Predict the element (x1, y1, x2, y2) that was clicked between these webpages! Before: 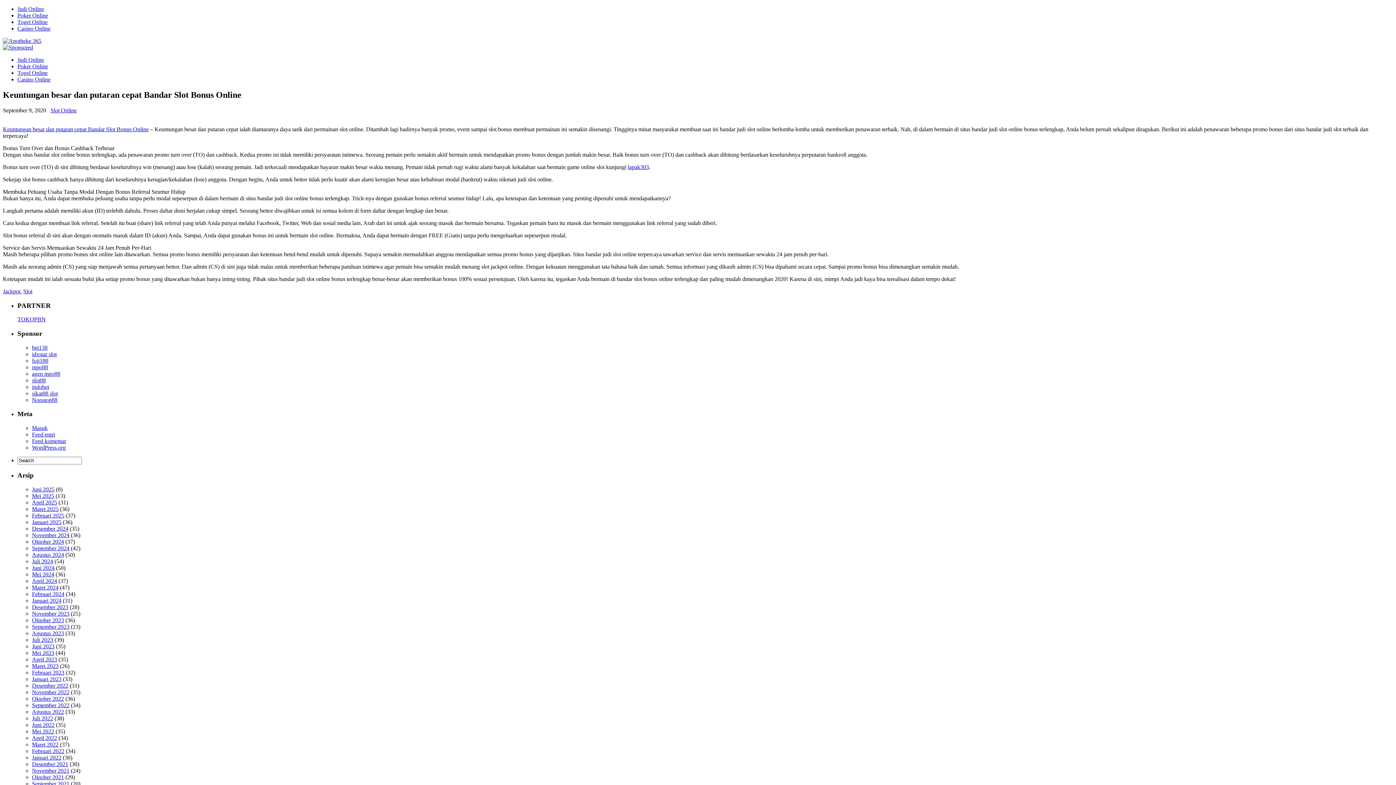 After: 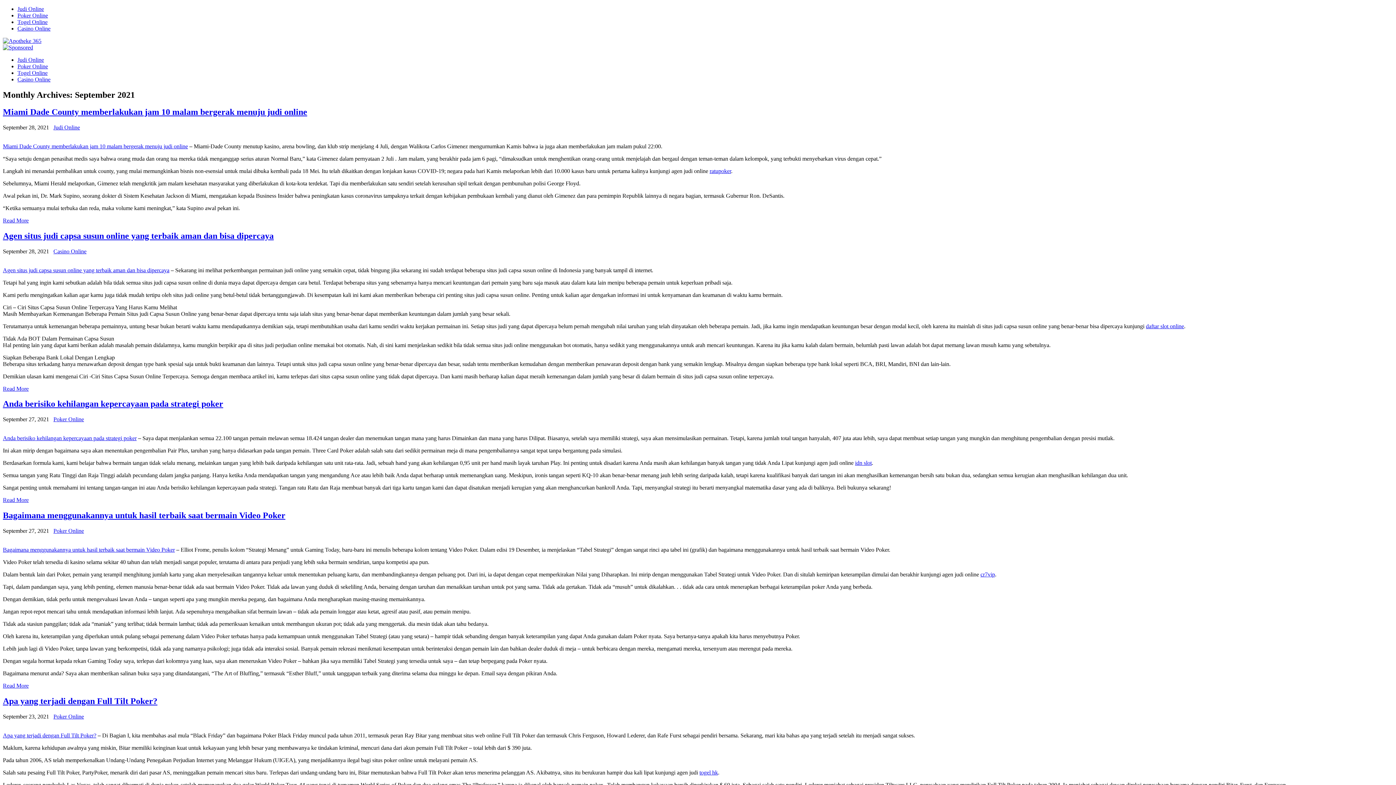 Action: label: September 2021 bbox: (32, 780, 69, 787)